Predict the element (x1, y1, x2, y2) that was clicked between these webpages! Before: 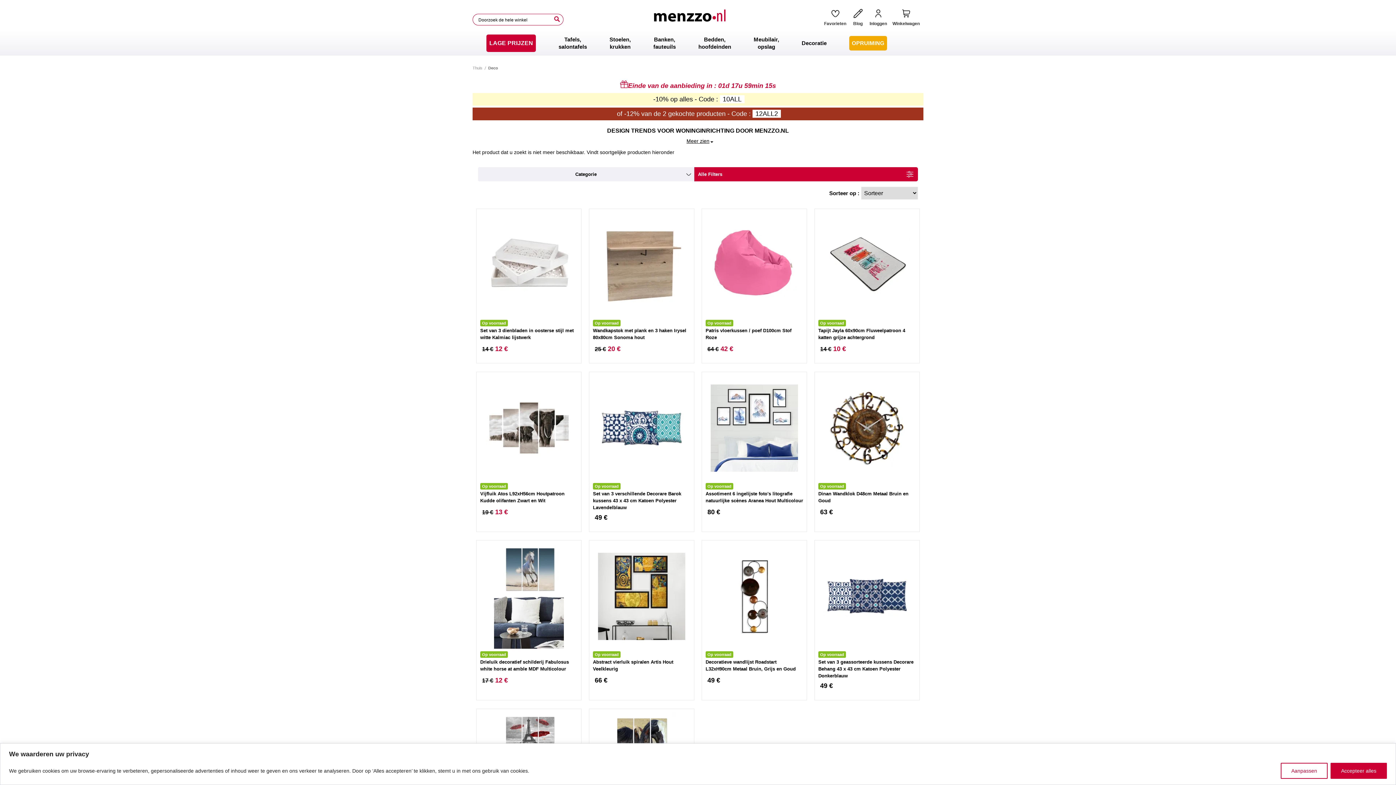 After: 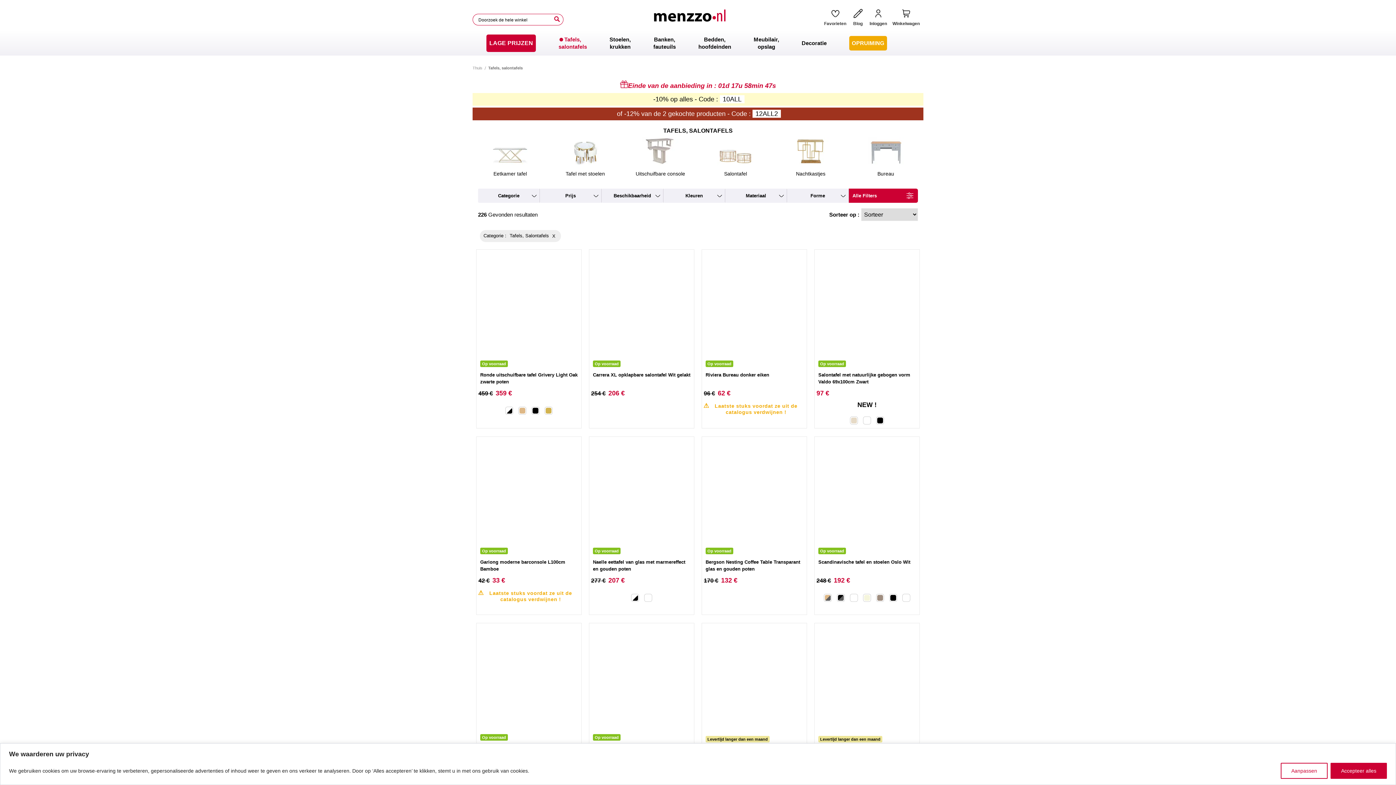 Action: bbox: (558, 36, 587, 50) label: Tafels,
salontafels